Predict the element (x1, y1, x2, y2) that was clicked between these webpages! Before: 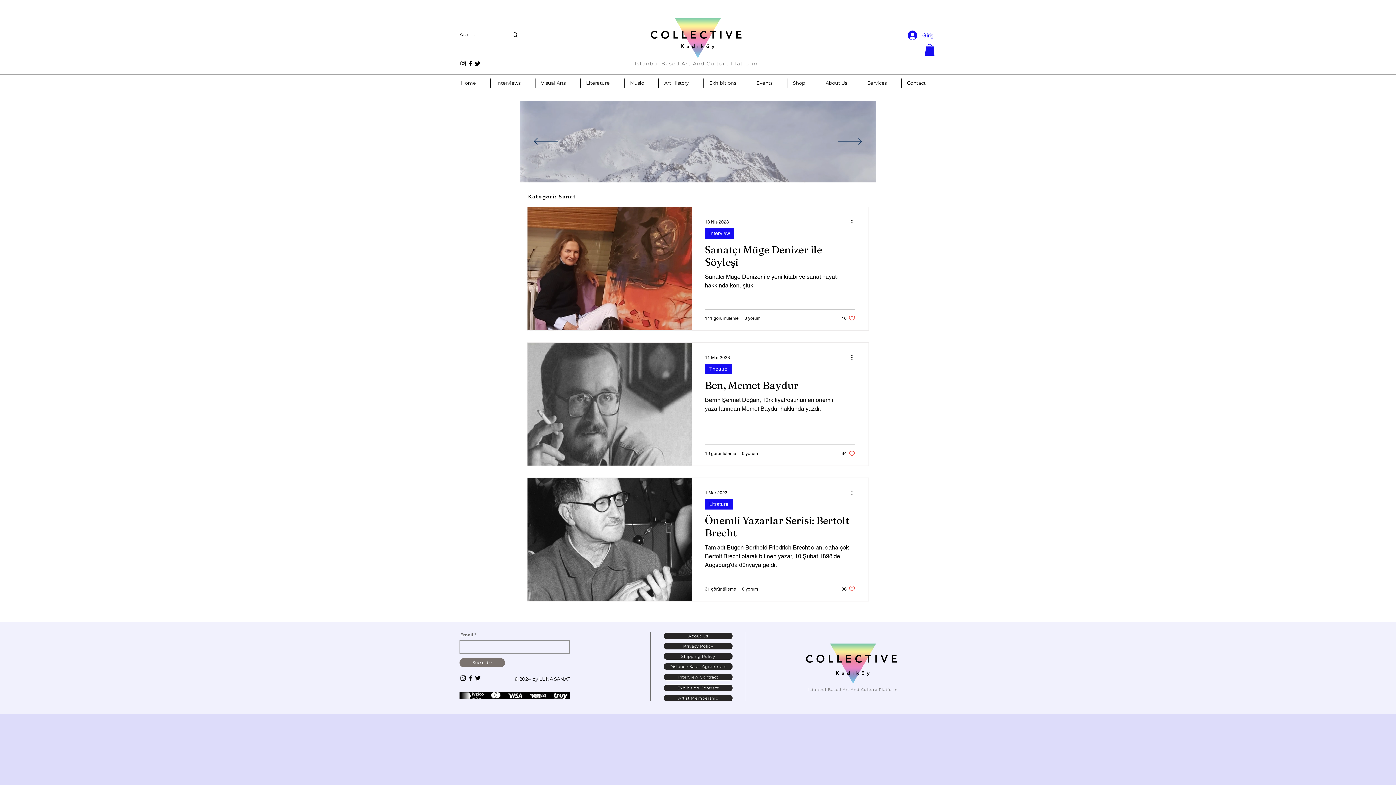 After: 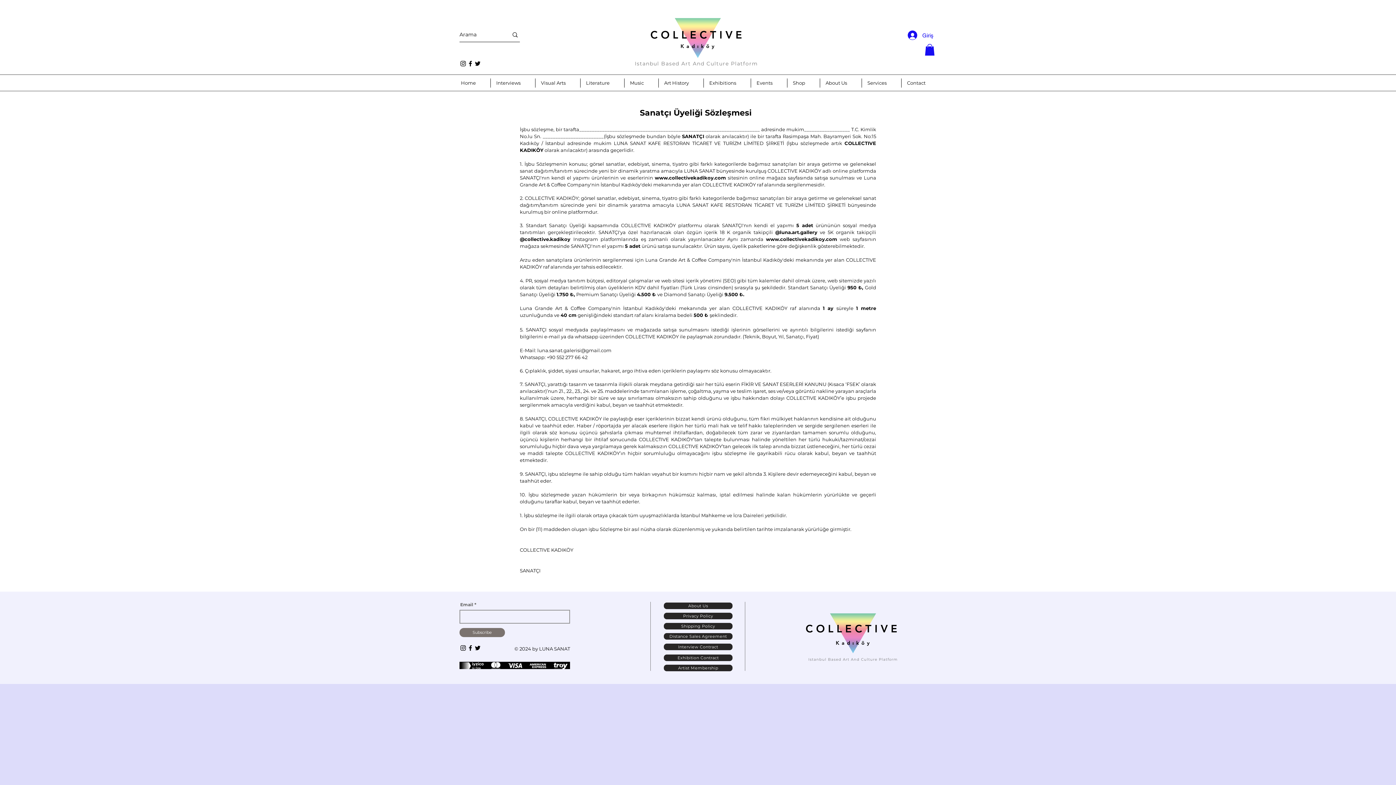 Action: label: Artist Membership bbox: (664, 695, 732, 701)